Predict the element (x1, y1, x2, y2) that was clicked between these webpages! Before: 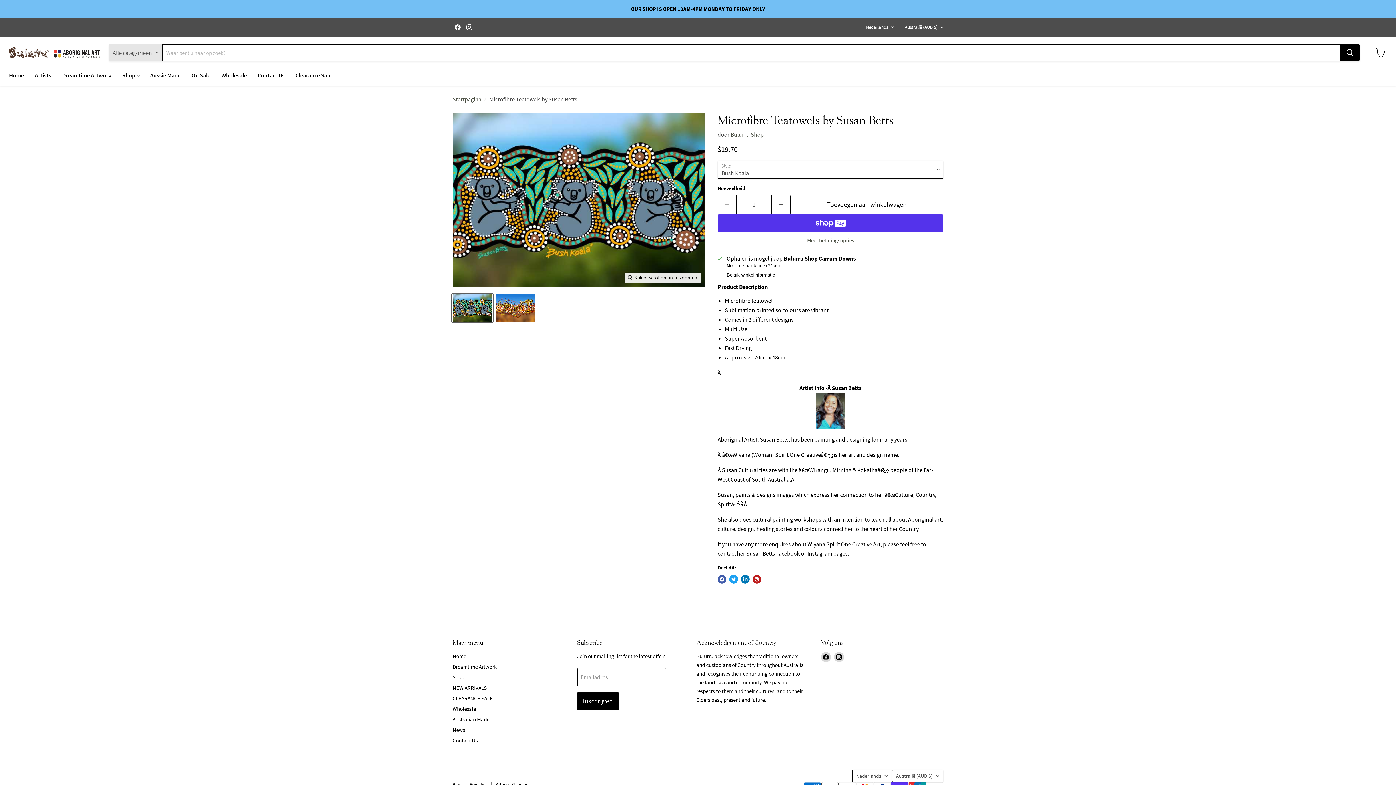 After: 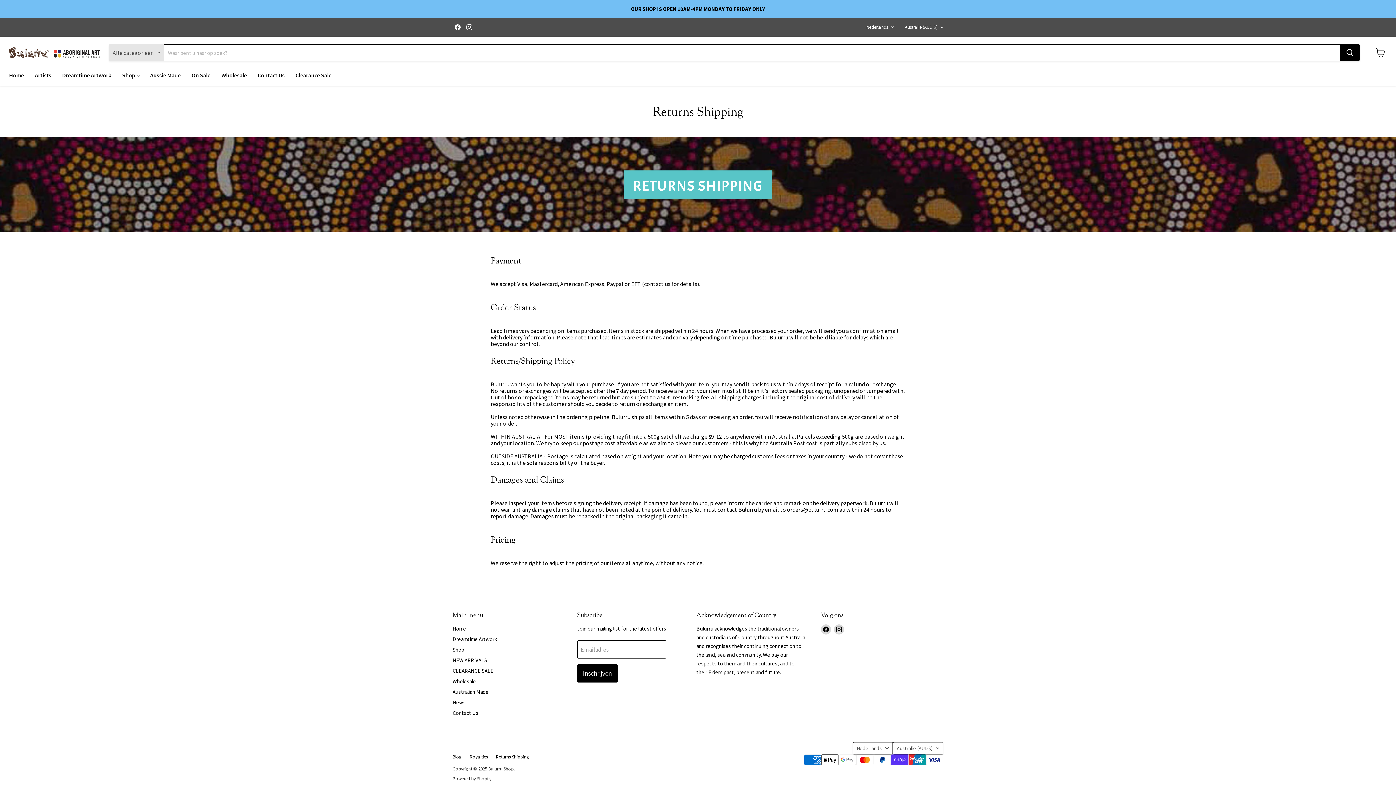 Action: label: Returns Shipping bbox: (495, 781, 528, 788)